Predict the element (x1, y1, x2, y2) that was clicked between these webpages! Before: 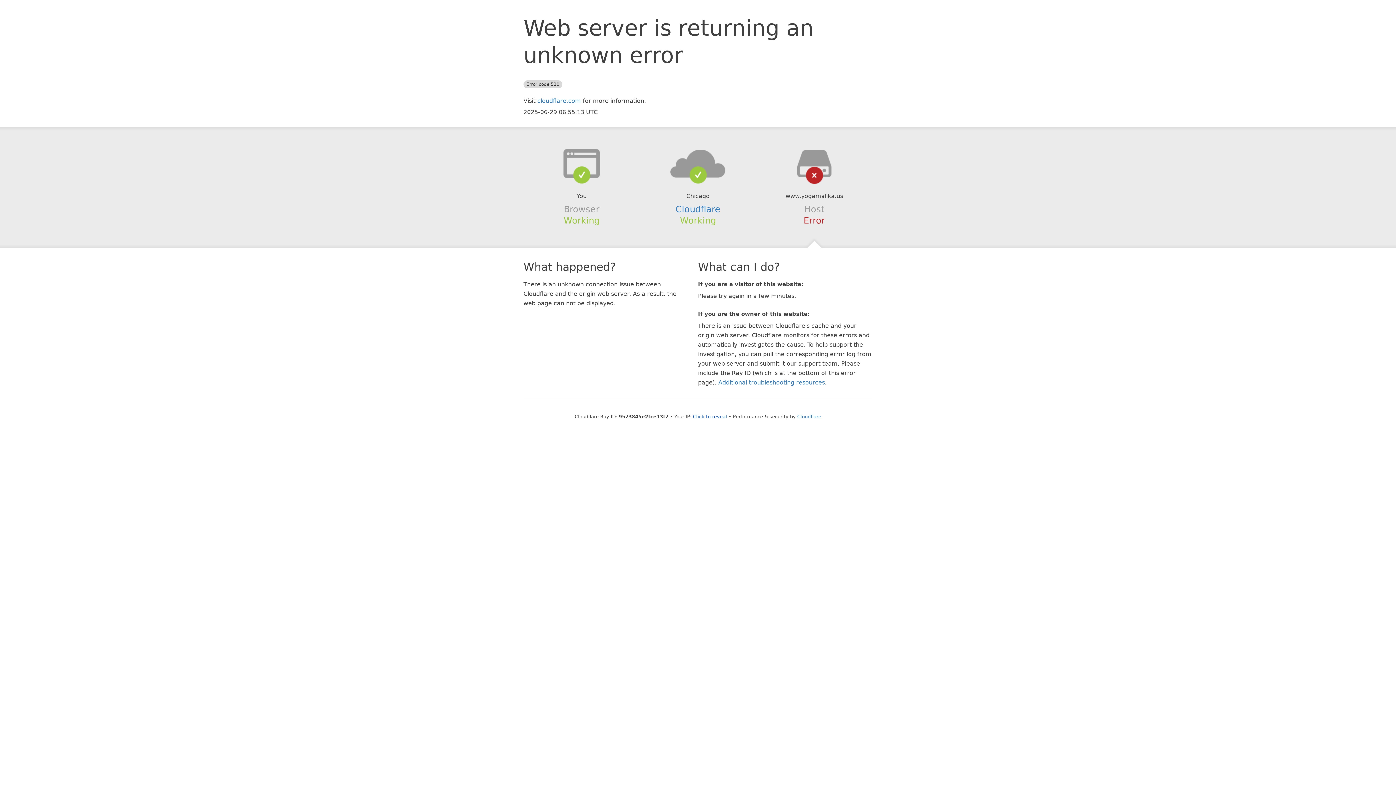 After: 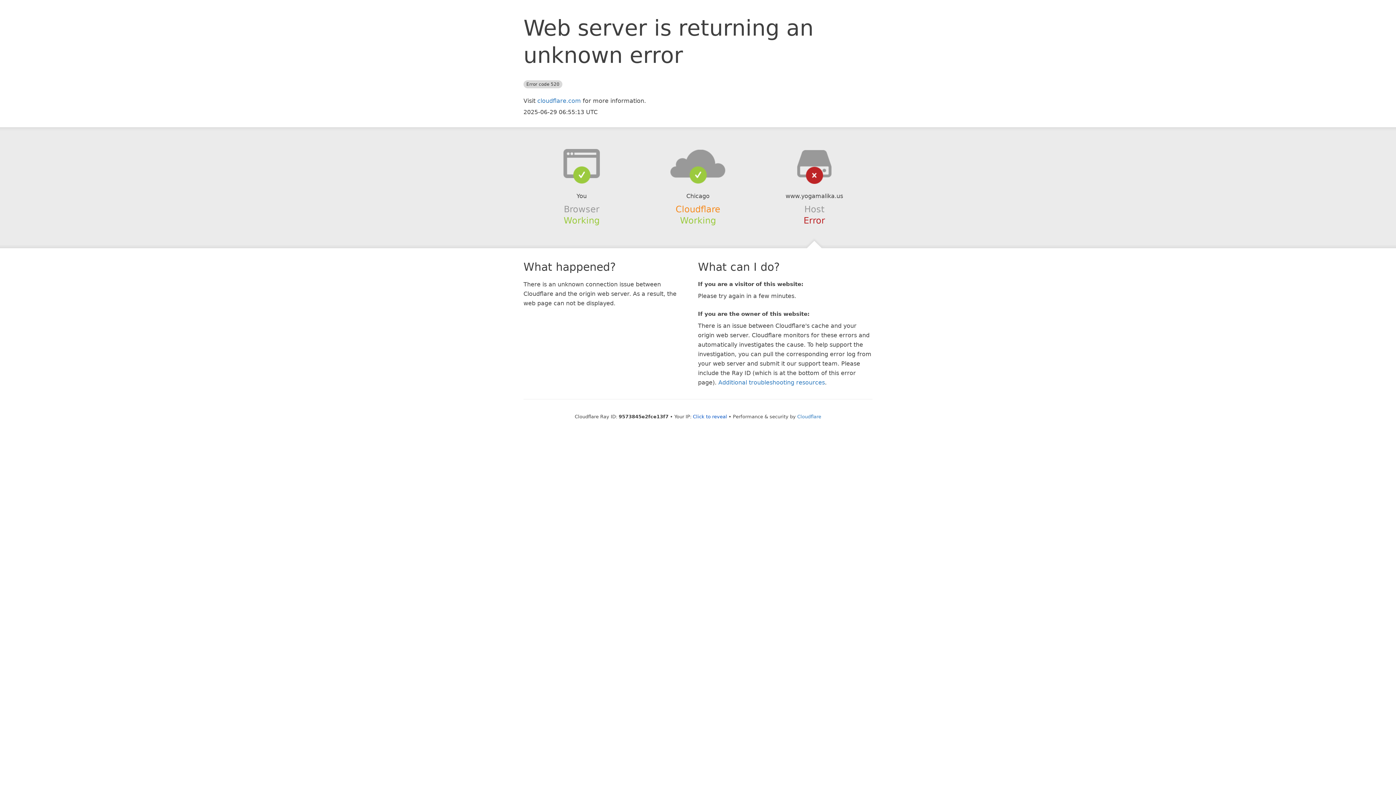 Action: bbox: (675, 204, 720, 214) label: Cloudflare